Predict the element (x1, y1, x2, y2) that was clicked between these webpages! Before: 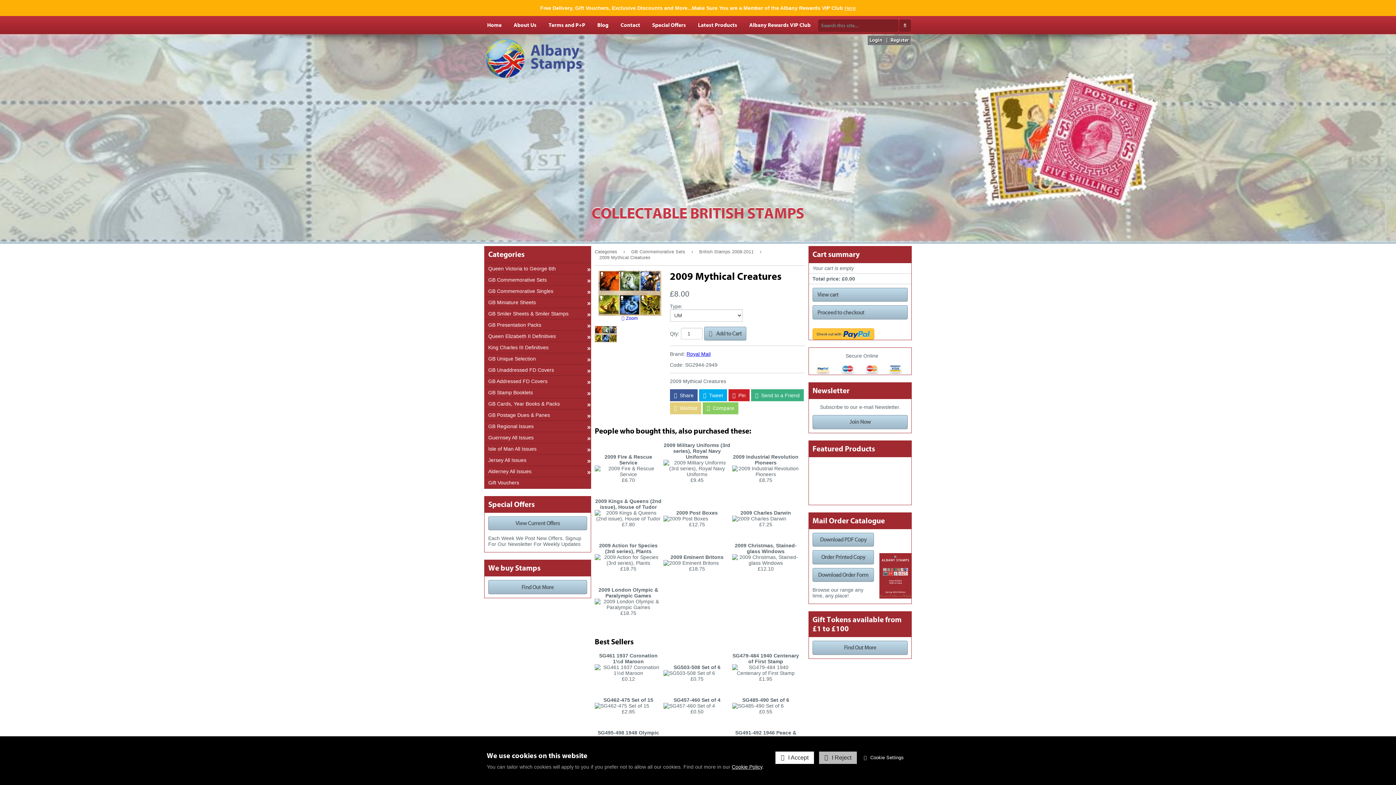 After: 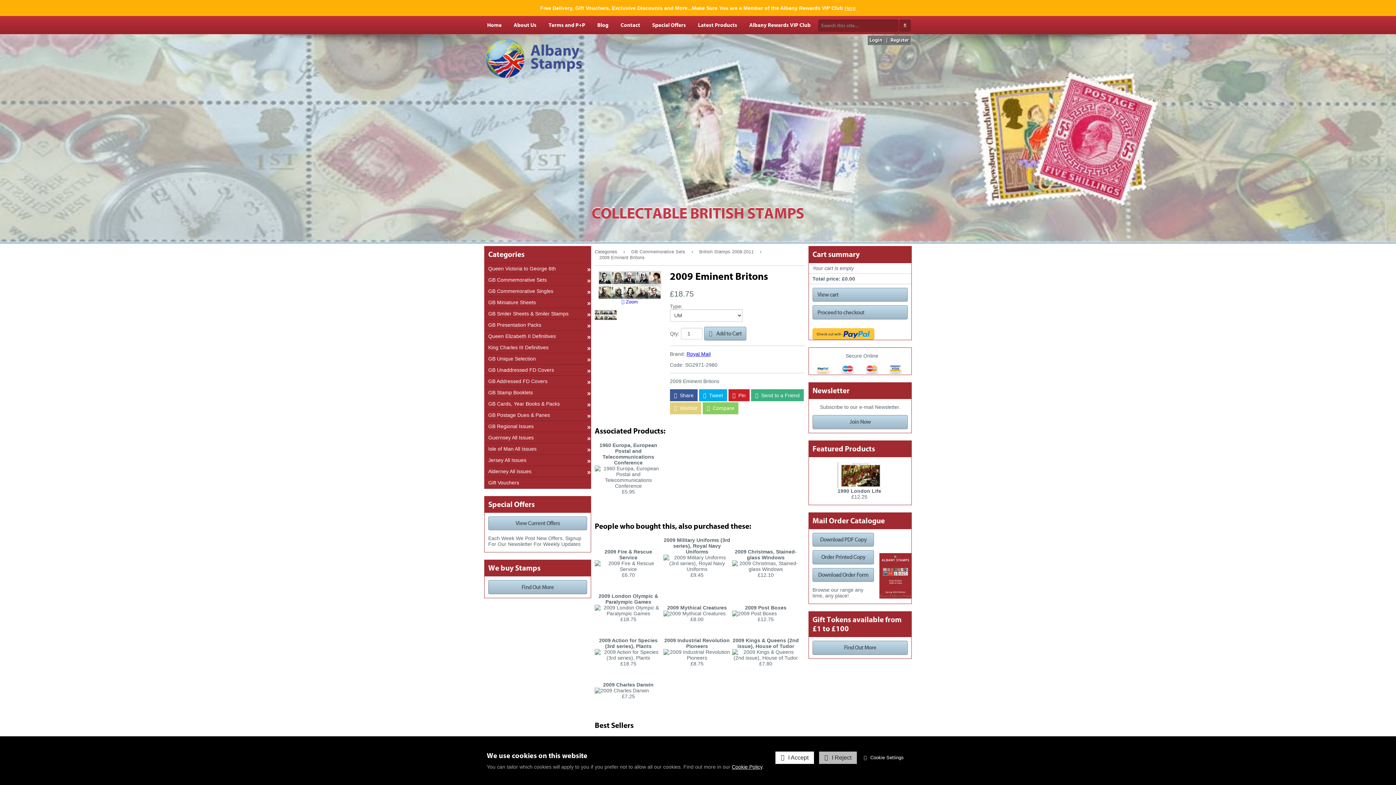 Action: bbox: (670, 554, 723, 560) label: 2009 Eminent Britons